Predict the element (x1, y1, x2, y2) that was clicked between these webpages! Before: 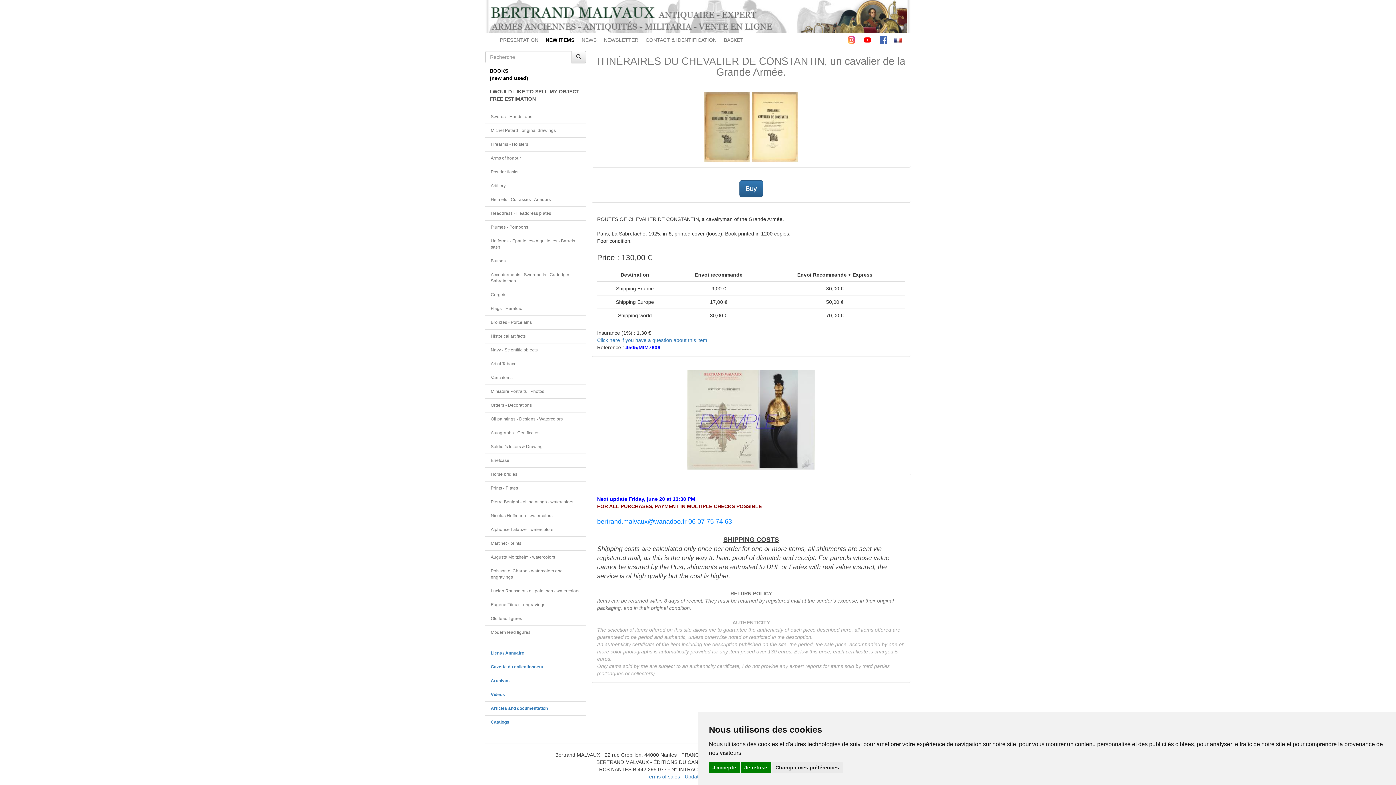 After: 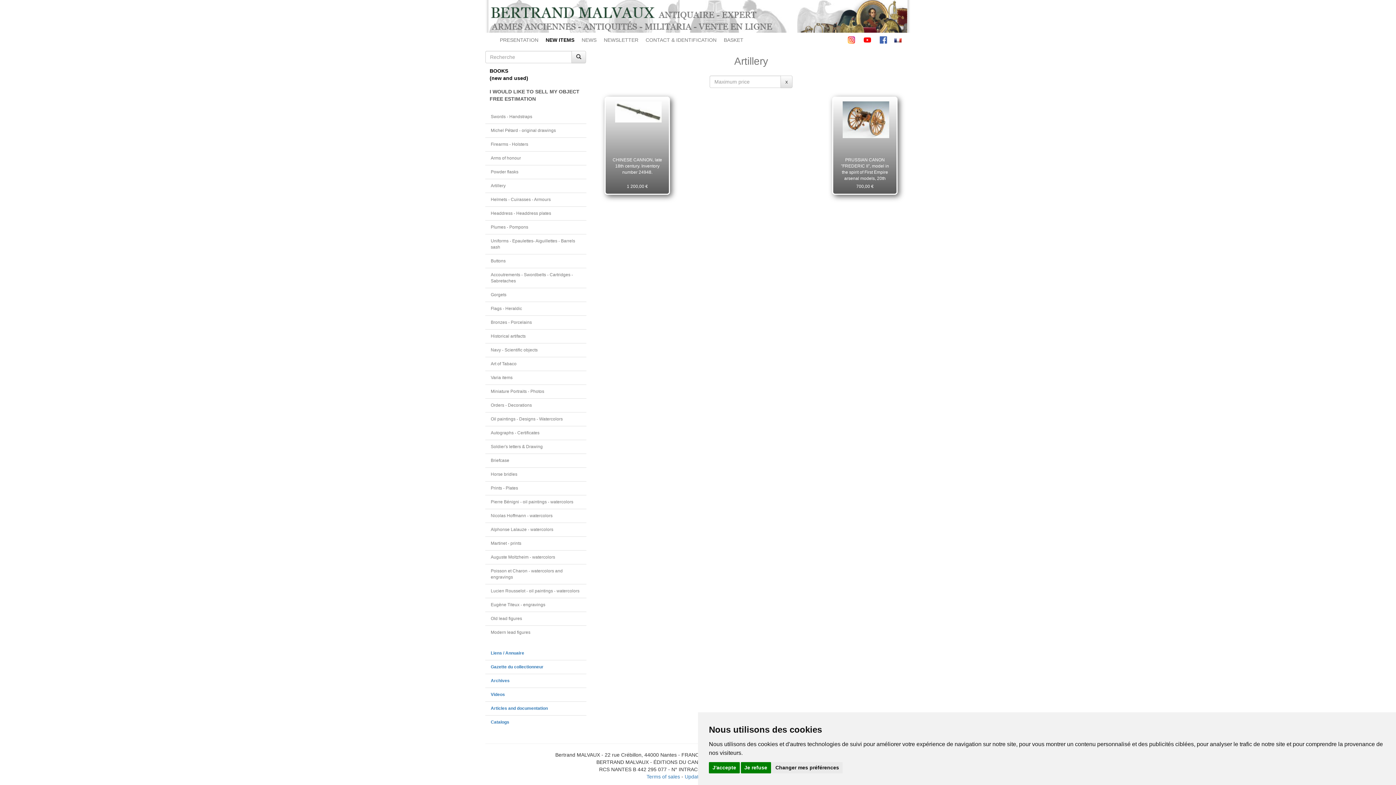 Action: bbox: (490, 183, 505, 188) label: Artillery